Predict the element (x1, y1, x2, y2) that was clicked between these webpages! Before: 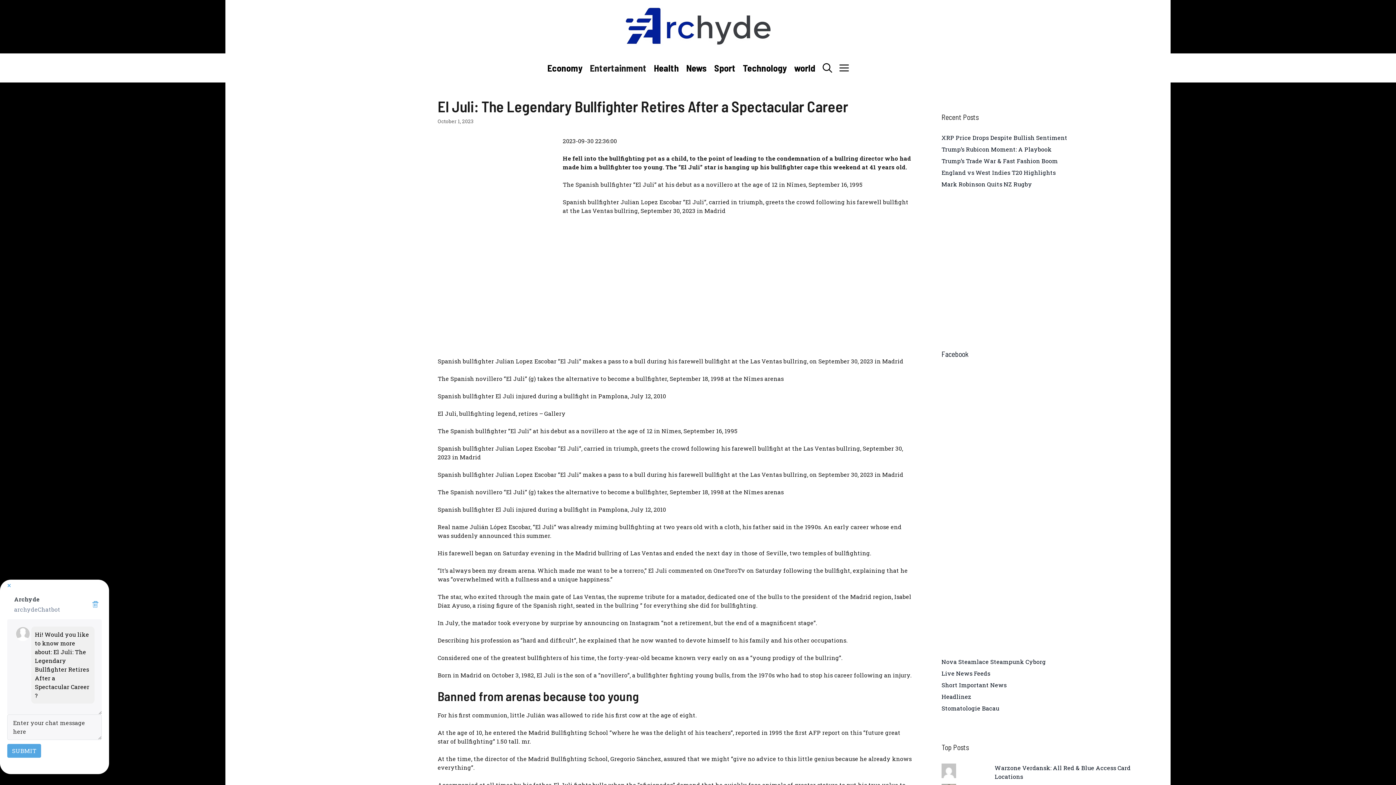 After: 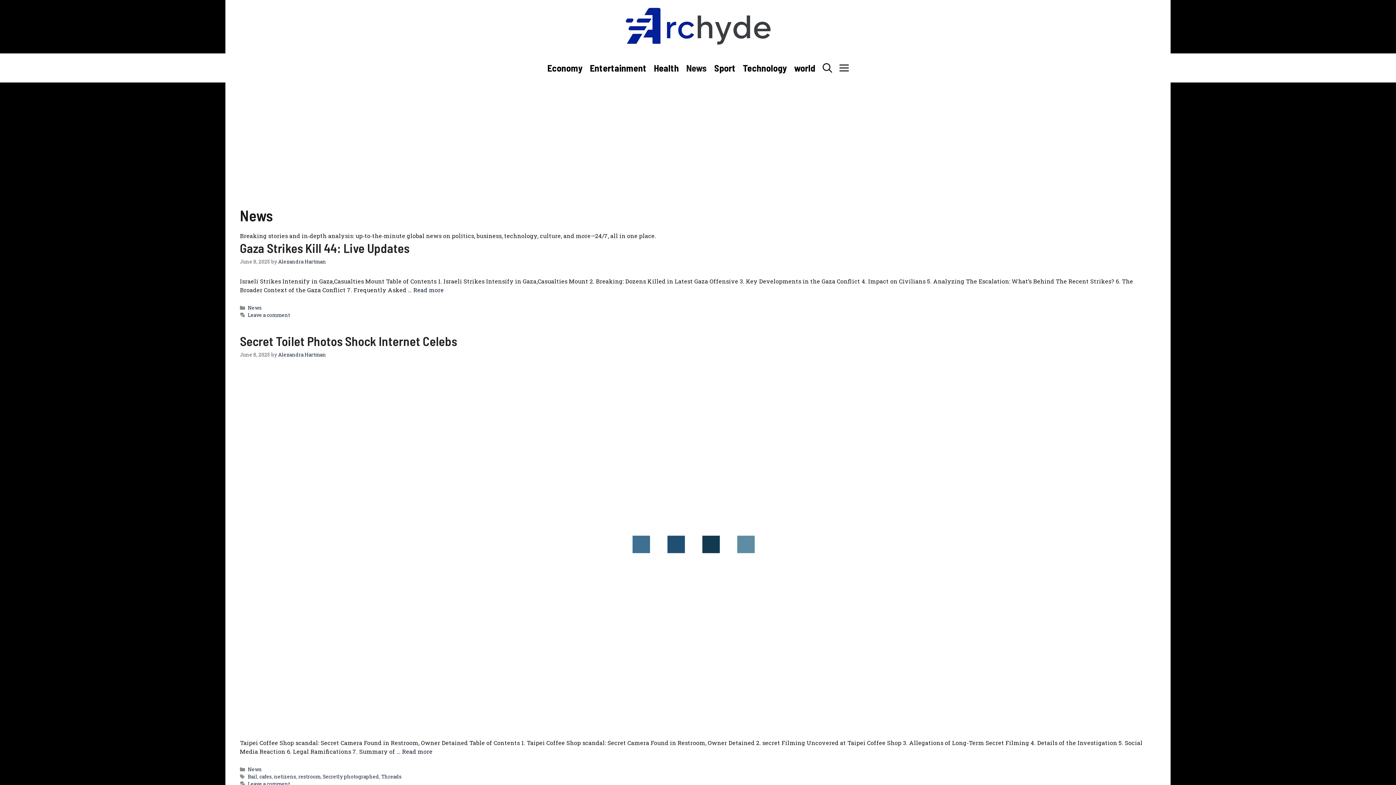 Action: label: News bbox: (682, 53, 710, 82)